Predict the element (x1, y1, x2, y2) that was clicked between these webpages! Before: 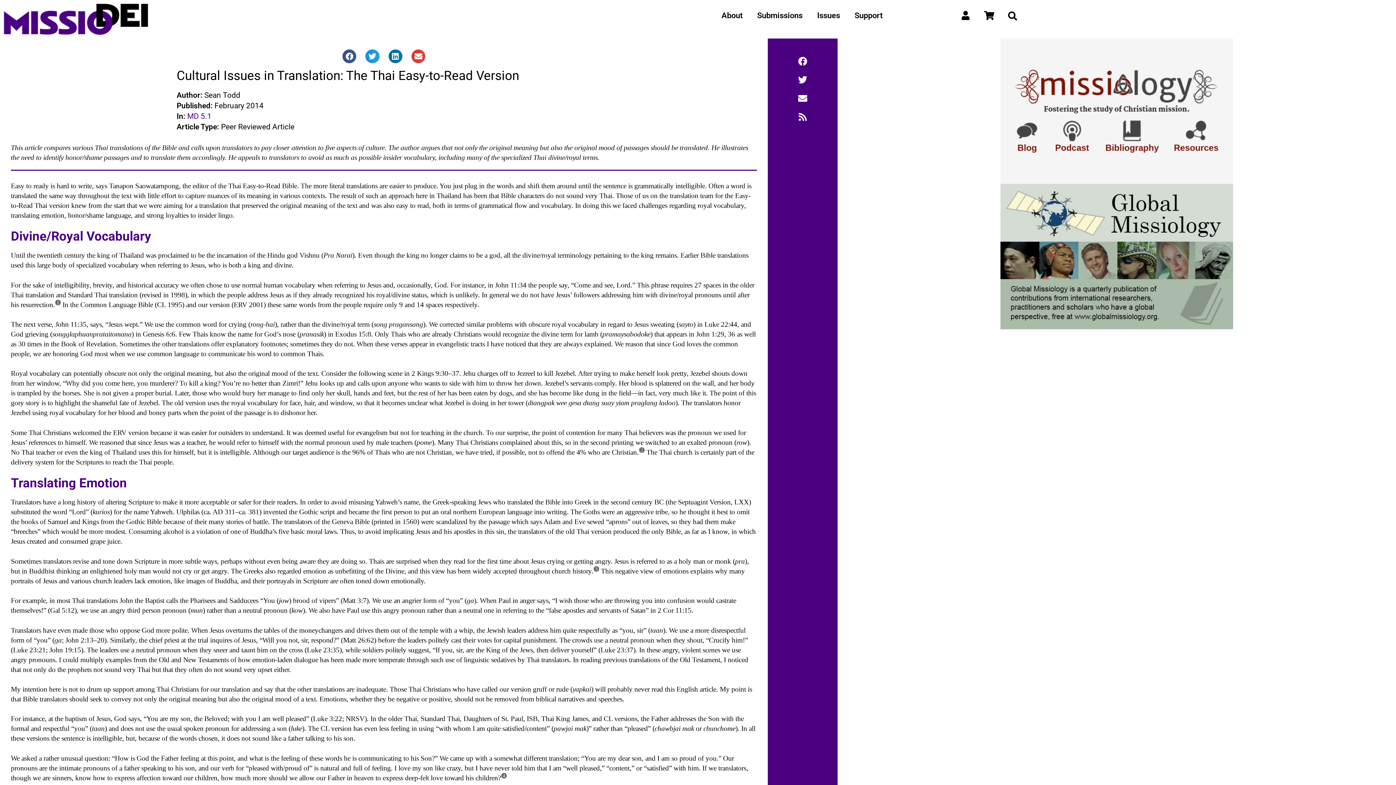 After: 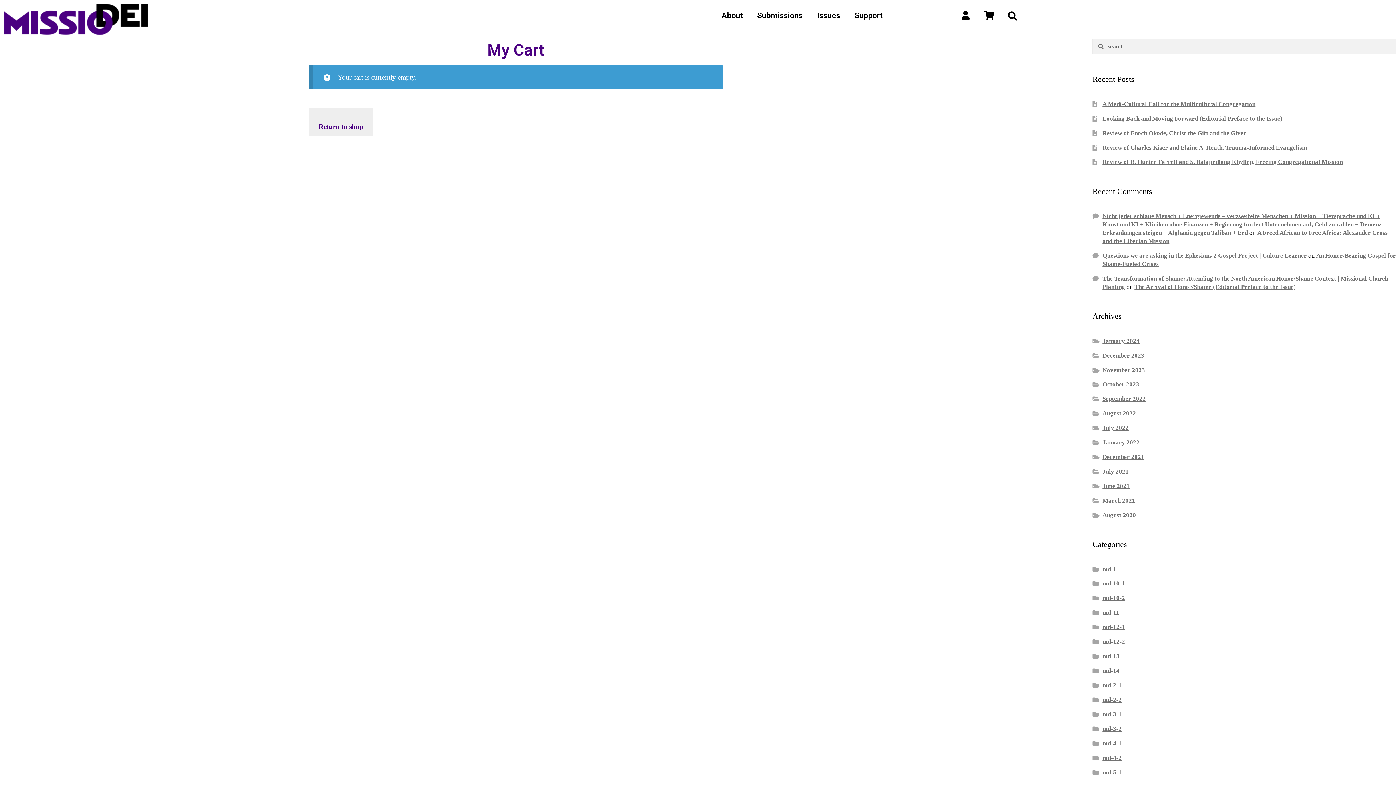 Action: bbox: (984, 10, 993, 20)